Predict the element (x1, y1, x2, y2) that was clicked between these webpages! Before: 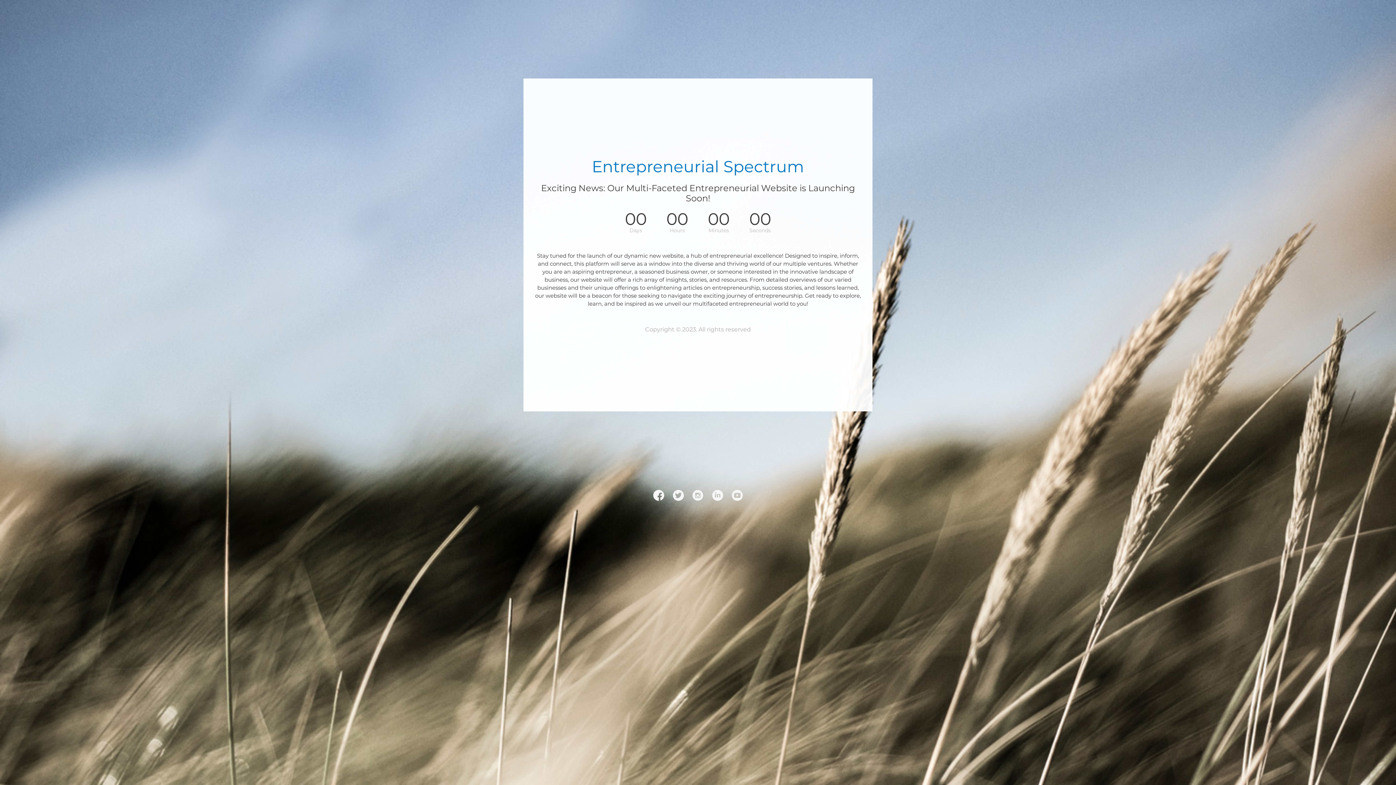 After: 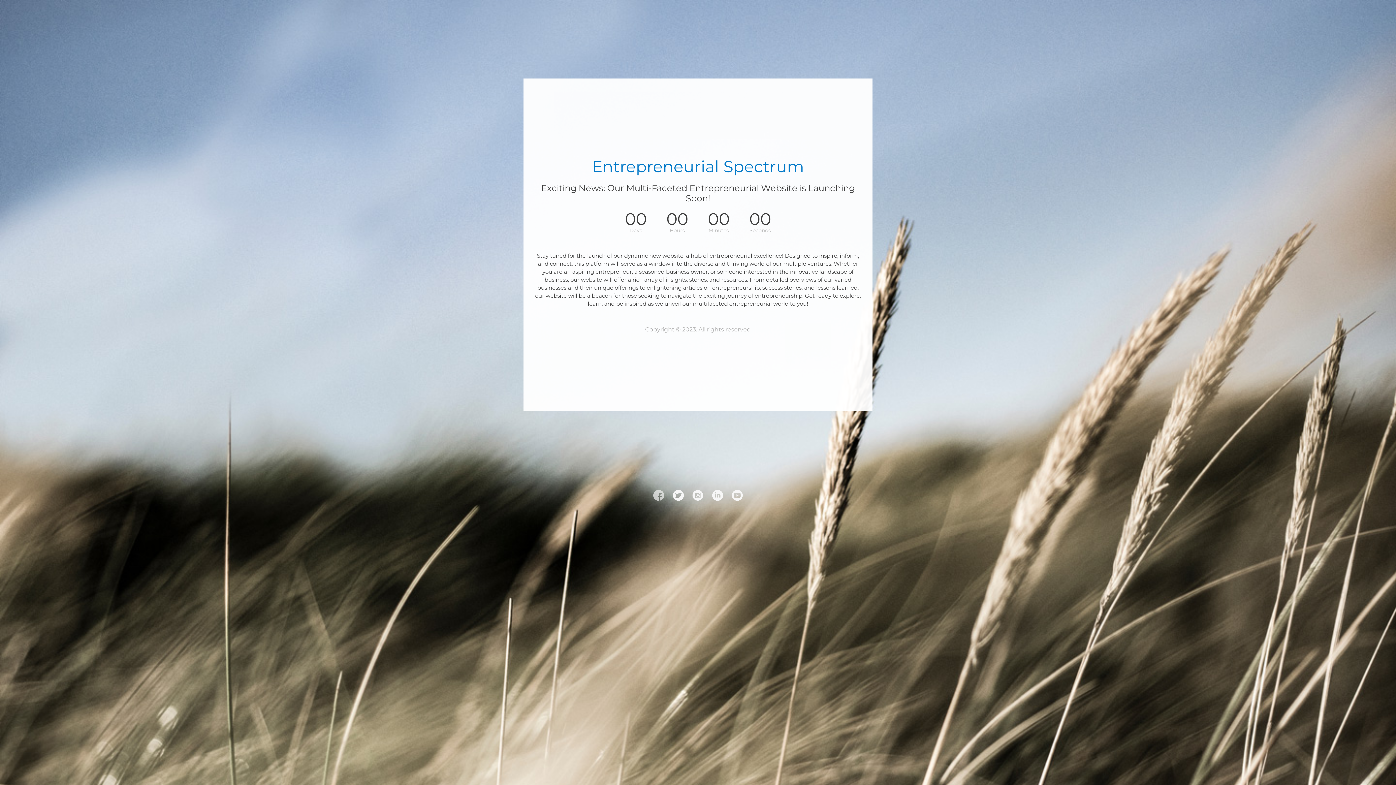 Action: bbox: (653, 491, 664, 498)